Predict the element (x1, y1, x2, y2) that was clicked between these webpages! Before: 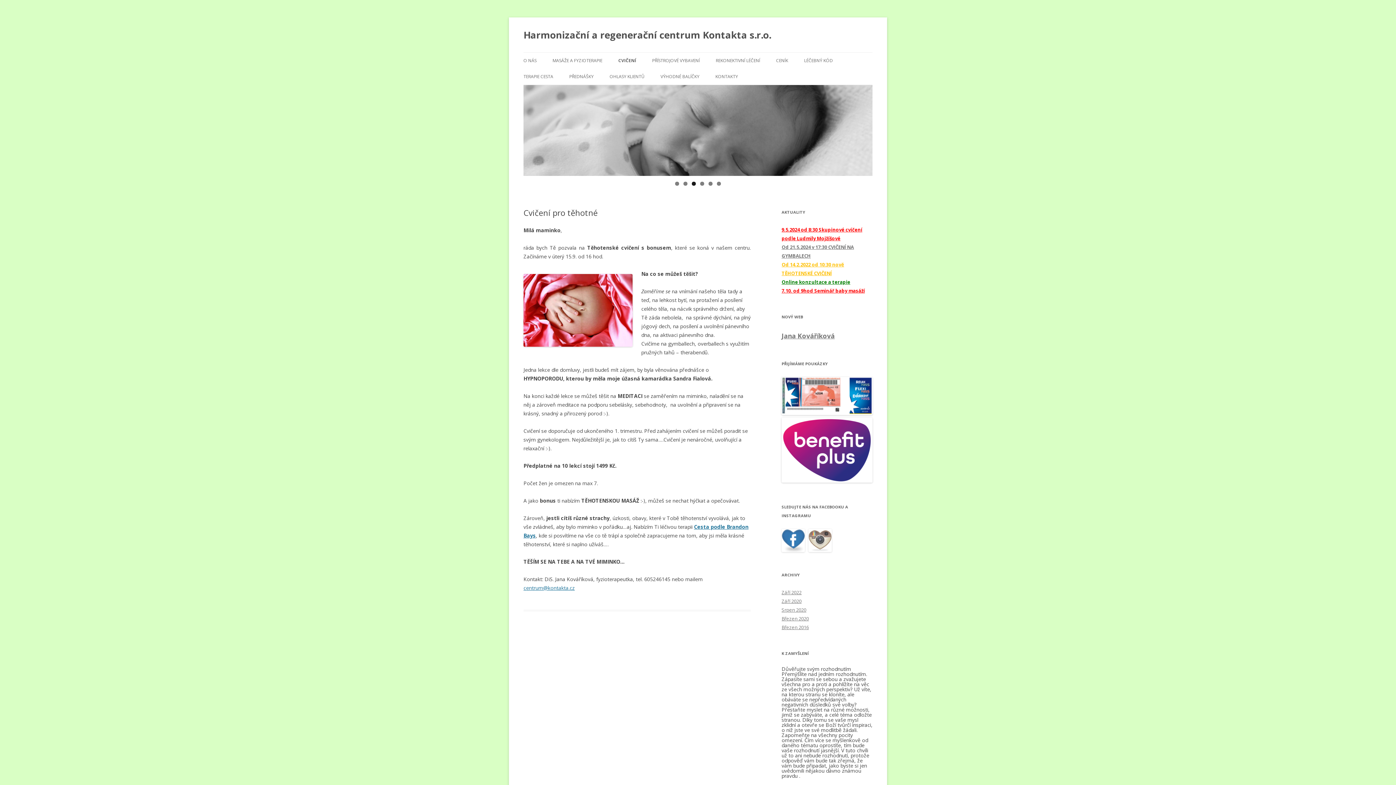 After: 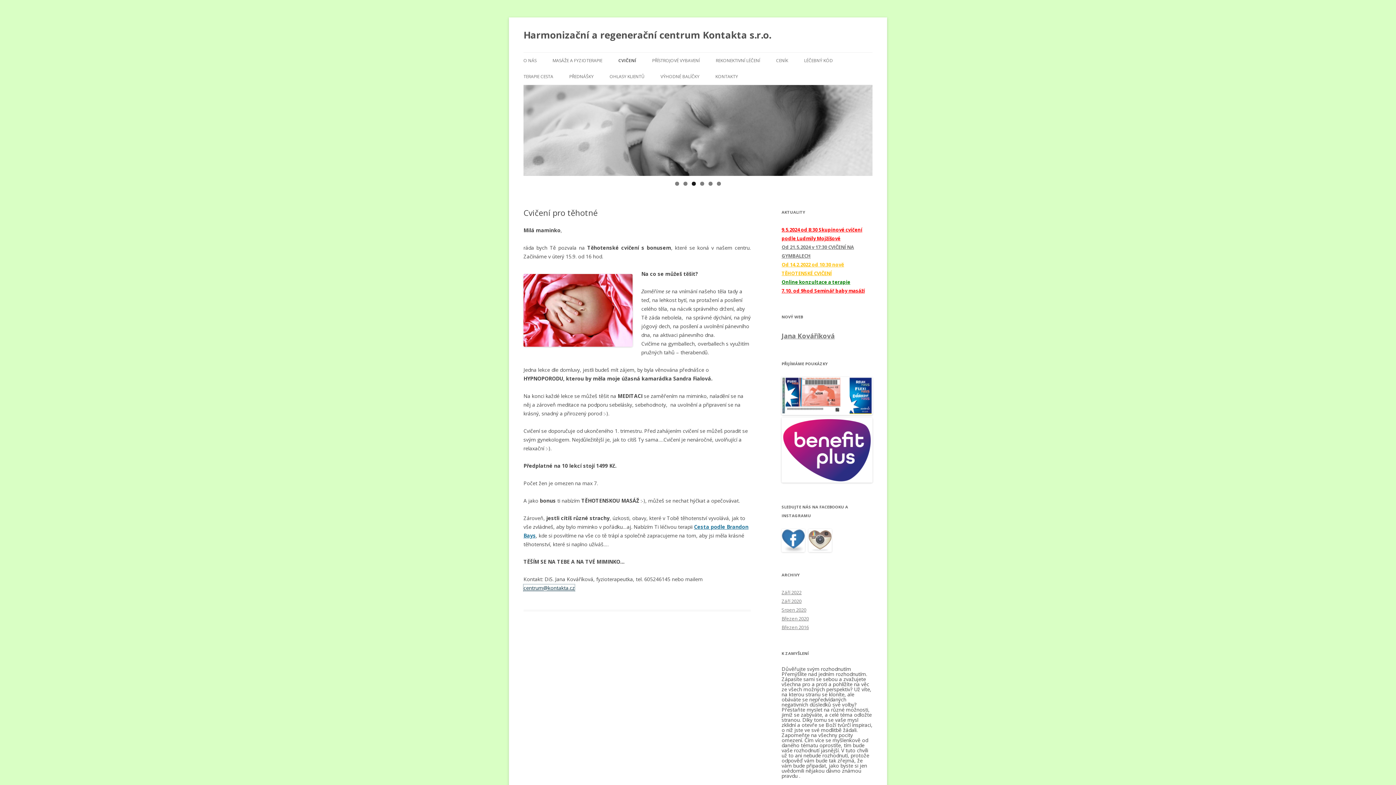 Action: label: centrum@kontakta.cz bbox: (523, 584, 574, 591)